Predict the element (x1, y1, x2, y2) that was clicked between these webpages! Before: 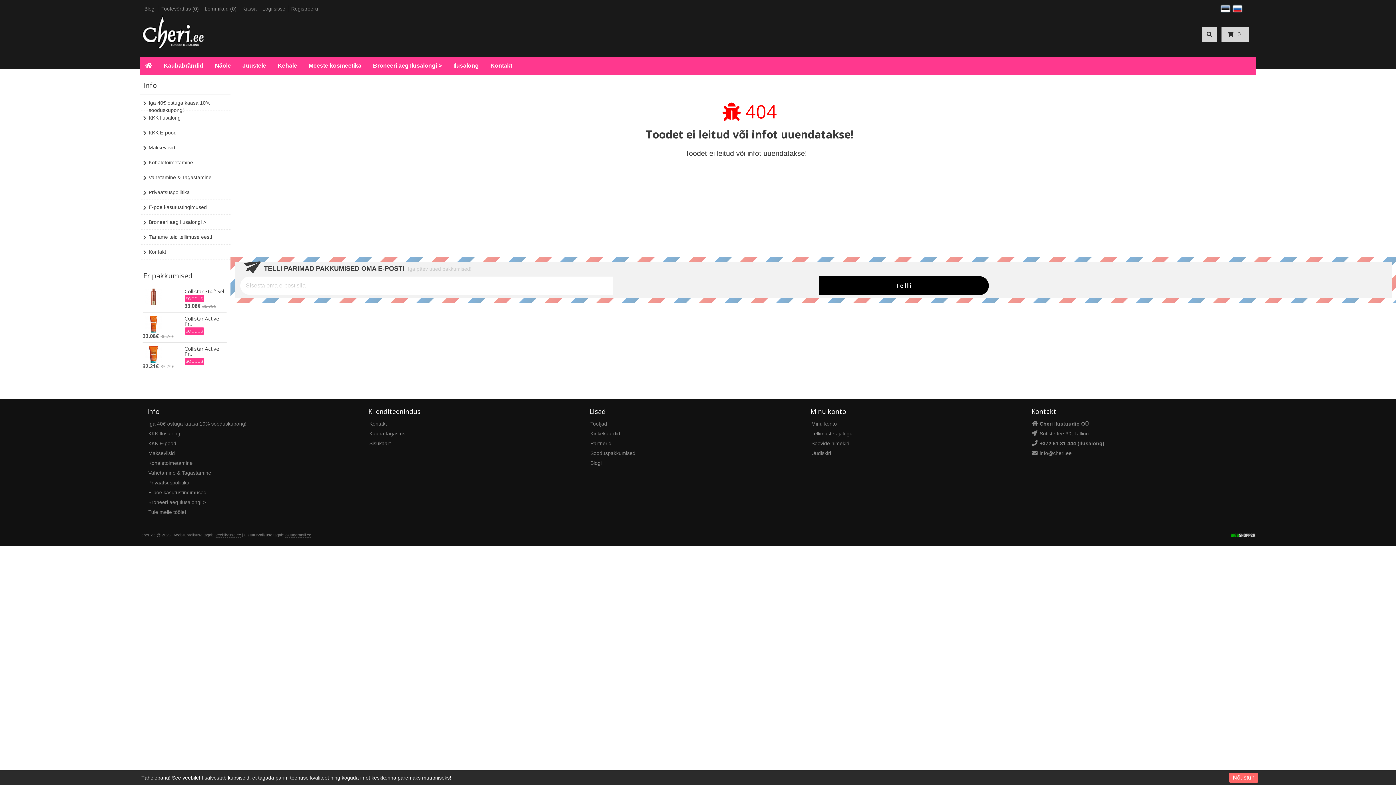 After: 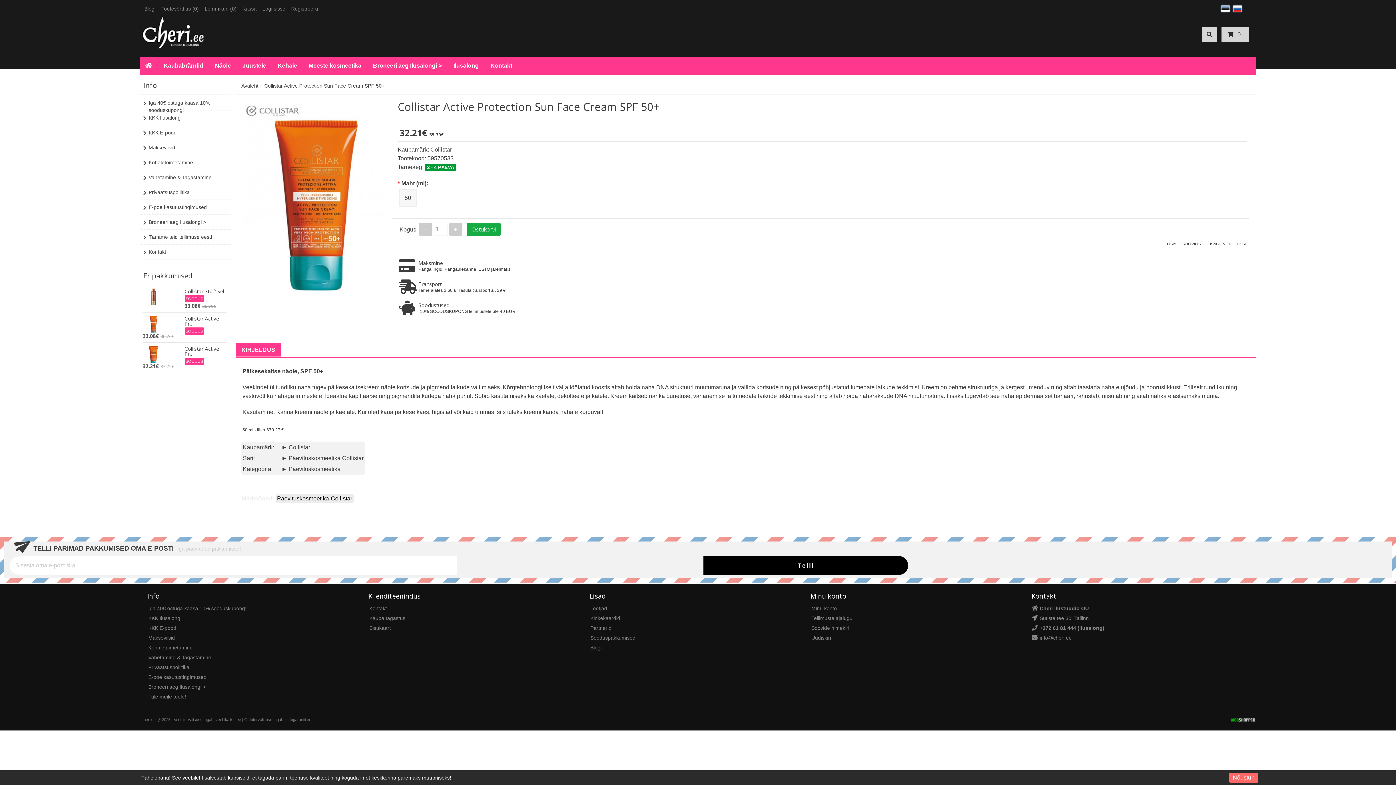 Action: label: Collistar Active Pr.. bbox: (184, 346, 226, 356)